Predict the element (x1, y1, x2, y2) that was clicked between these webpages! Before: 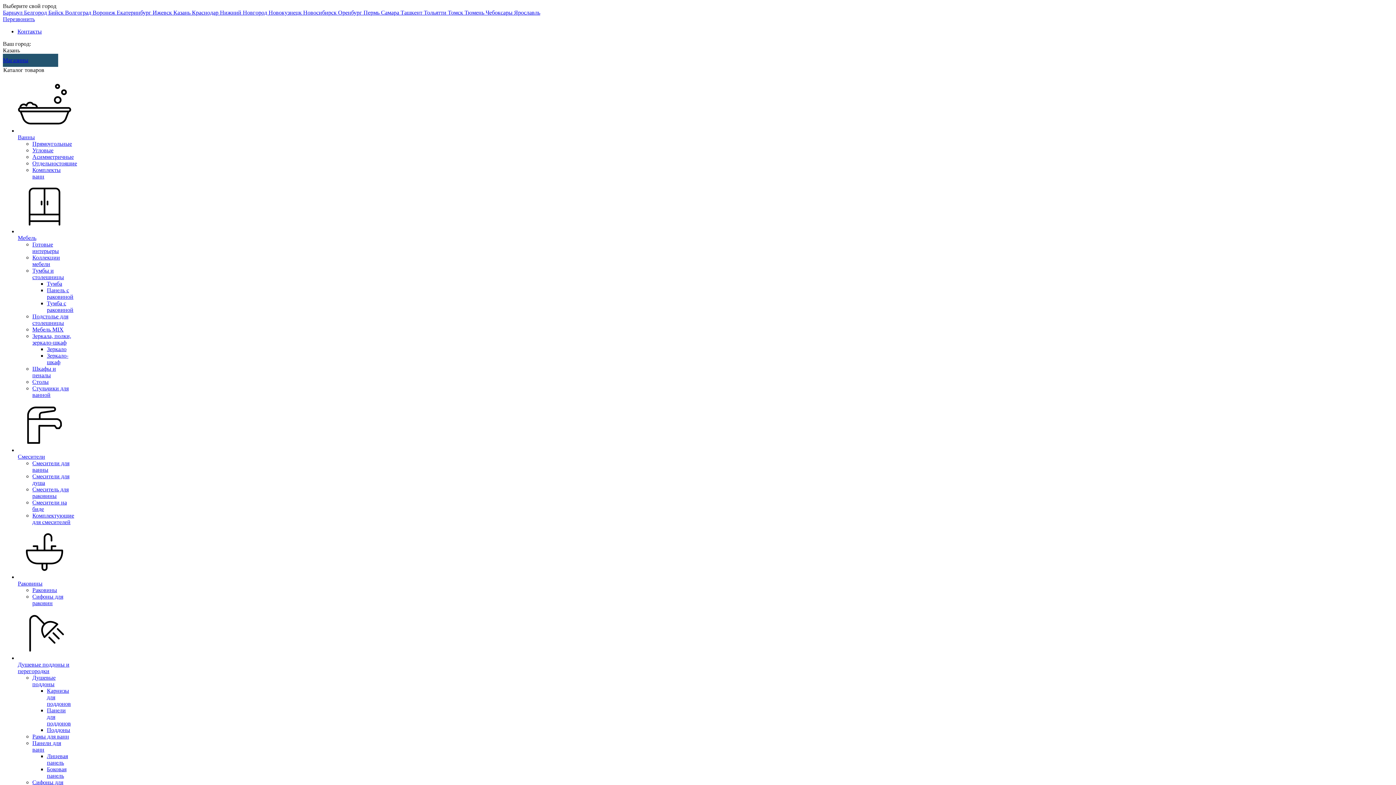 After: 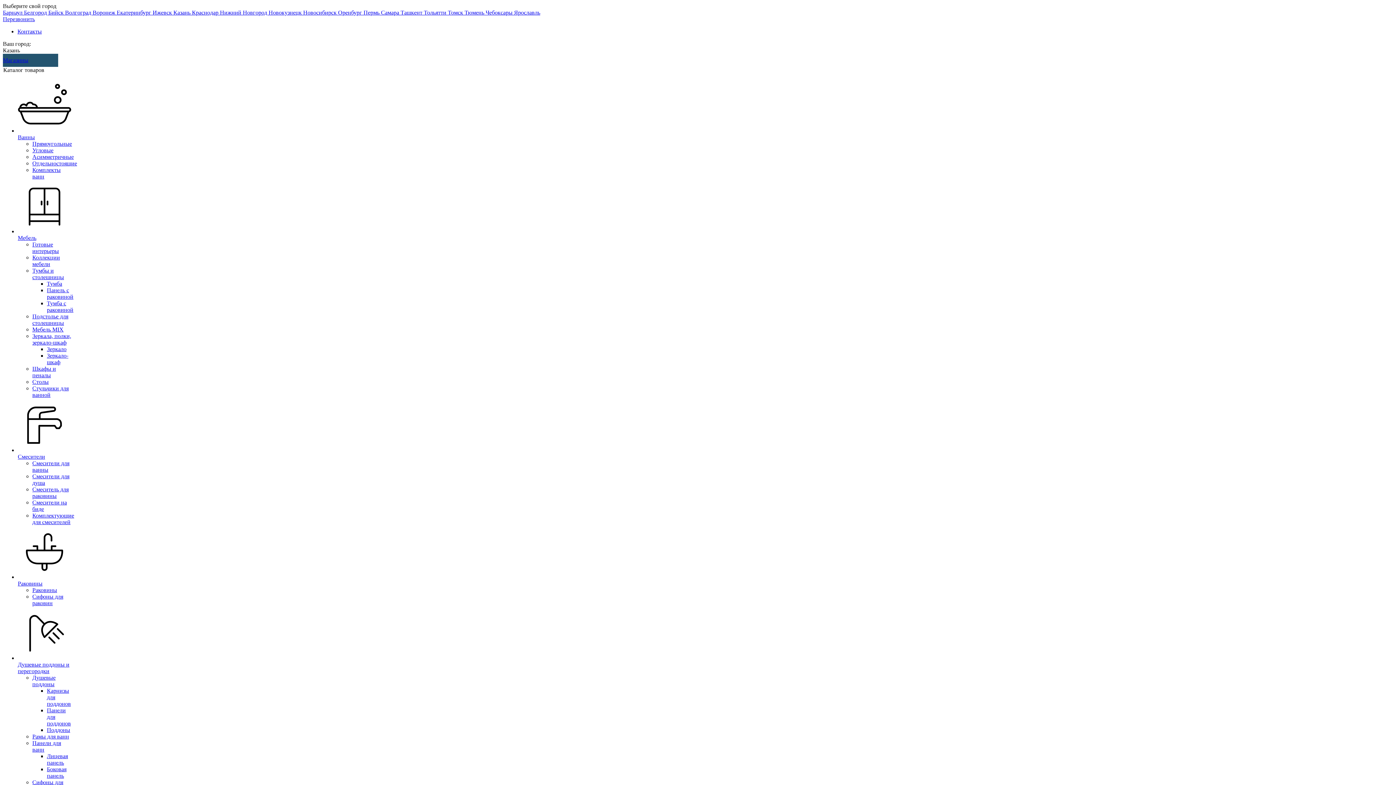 Action: label: Поддоны bbox: (46, 727, 70, 733)